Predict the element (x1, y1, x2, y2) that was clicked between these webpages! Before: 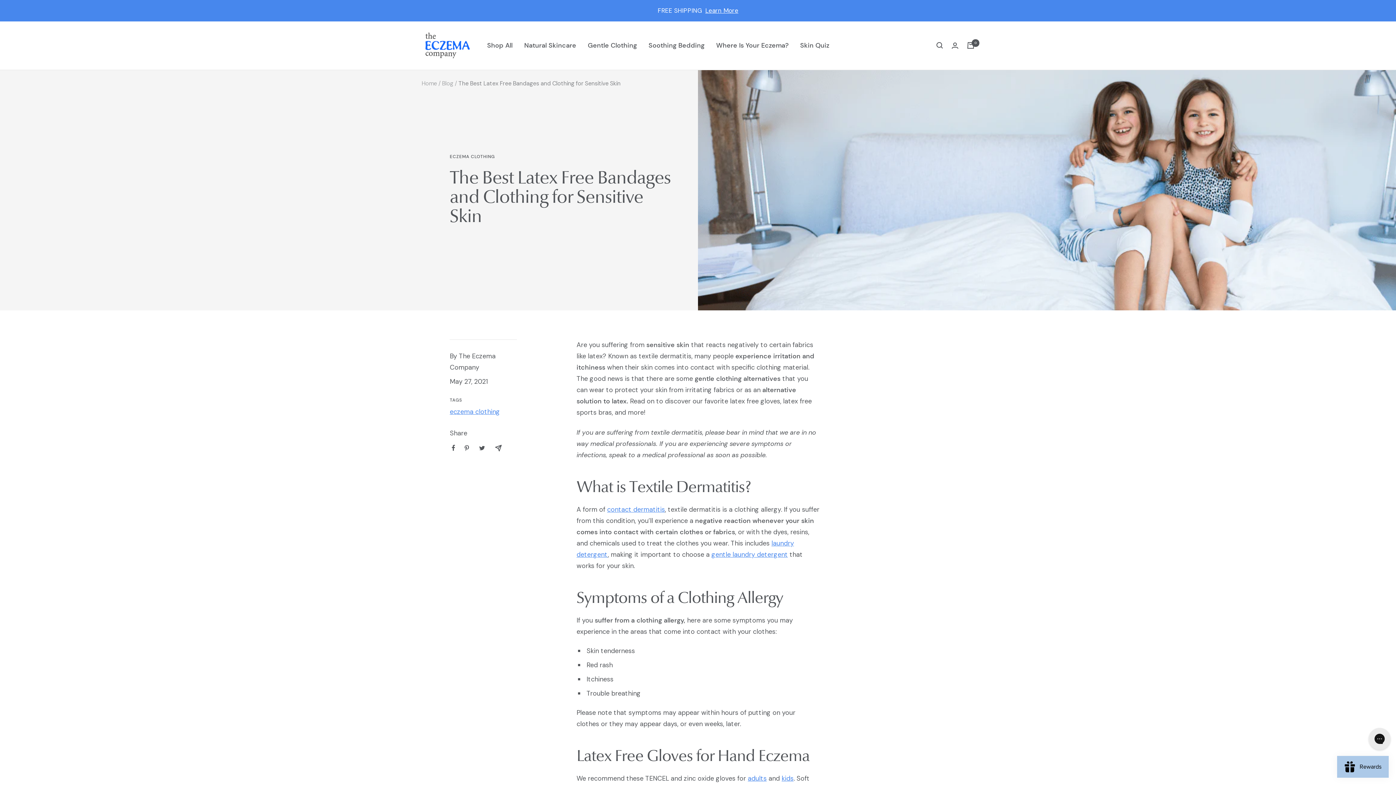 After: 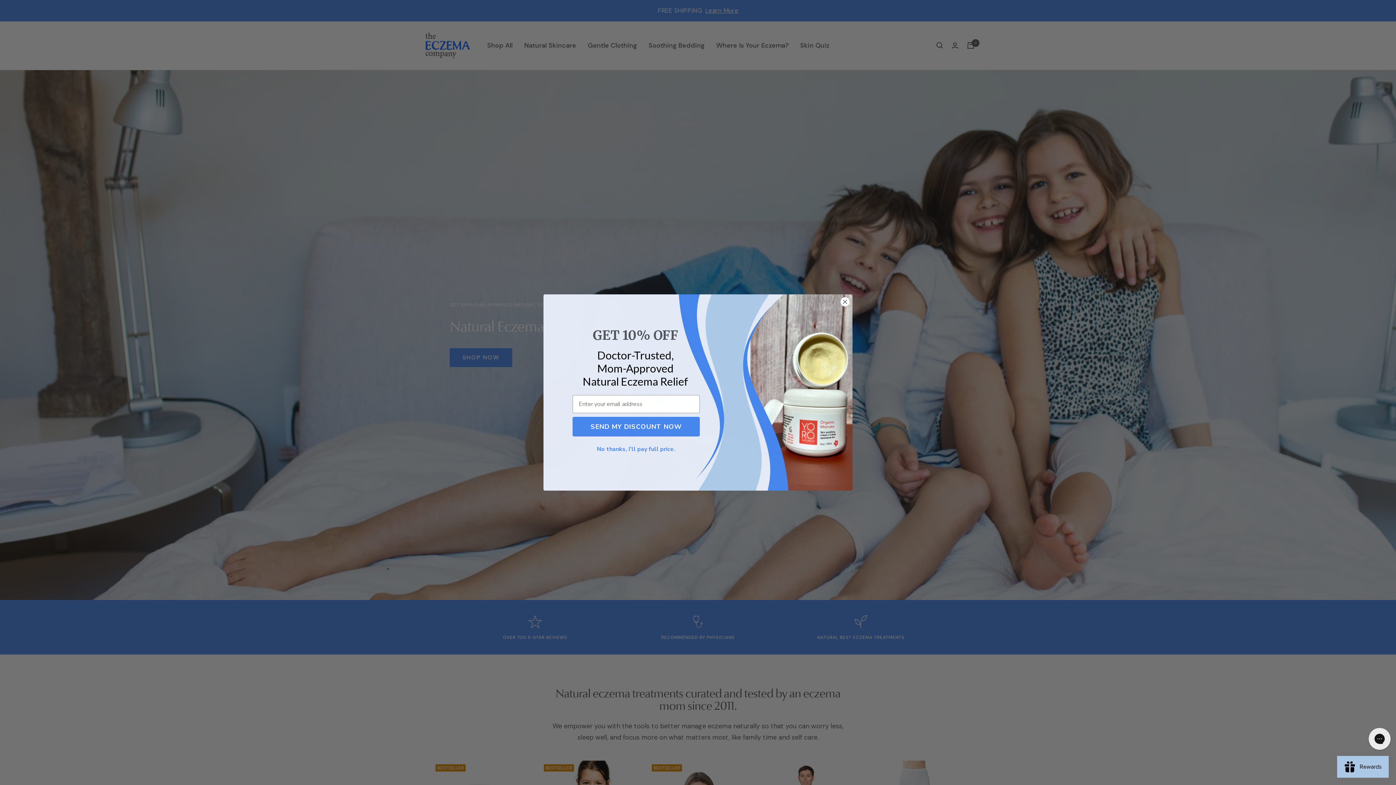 Action: label: Where Is Your Eczema? bbox: (716, 39, 788, 51)